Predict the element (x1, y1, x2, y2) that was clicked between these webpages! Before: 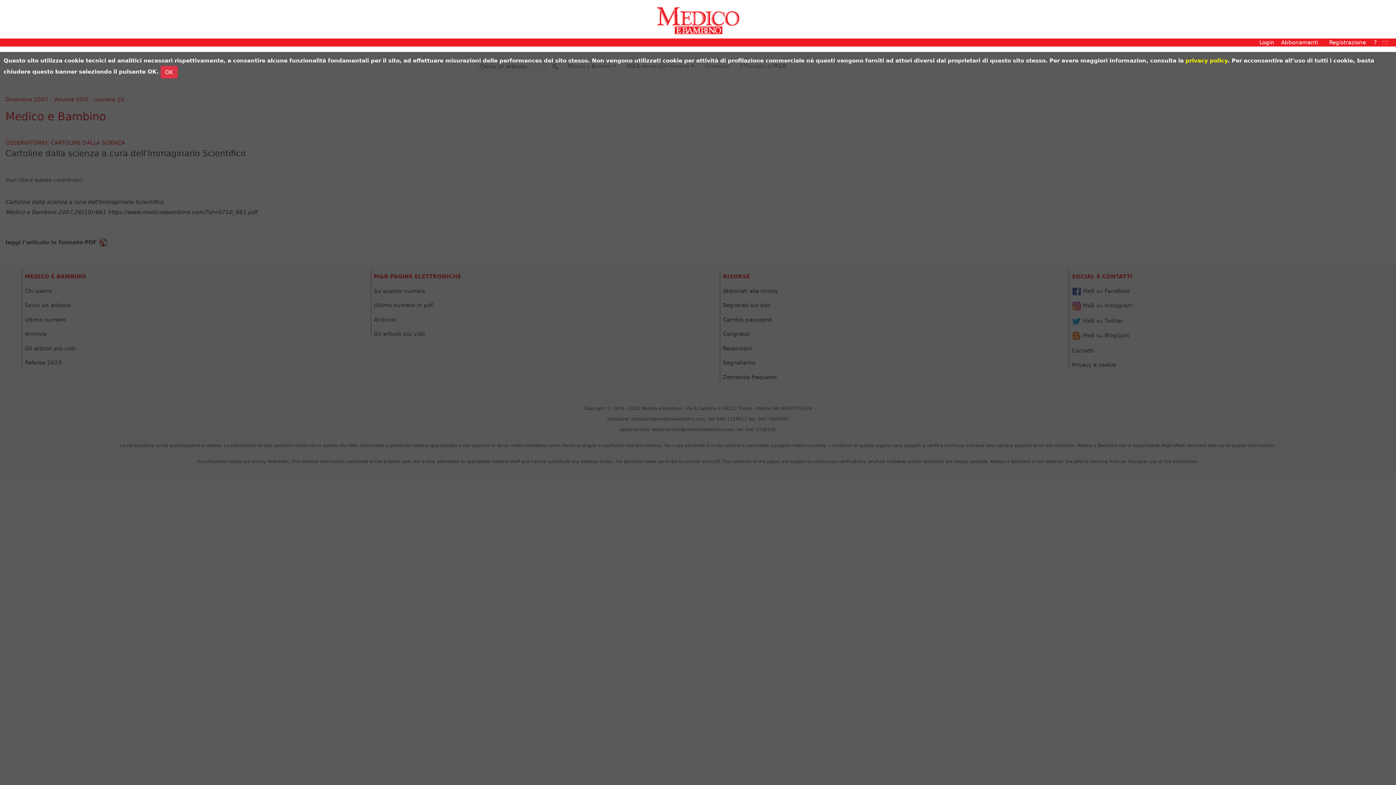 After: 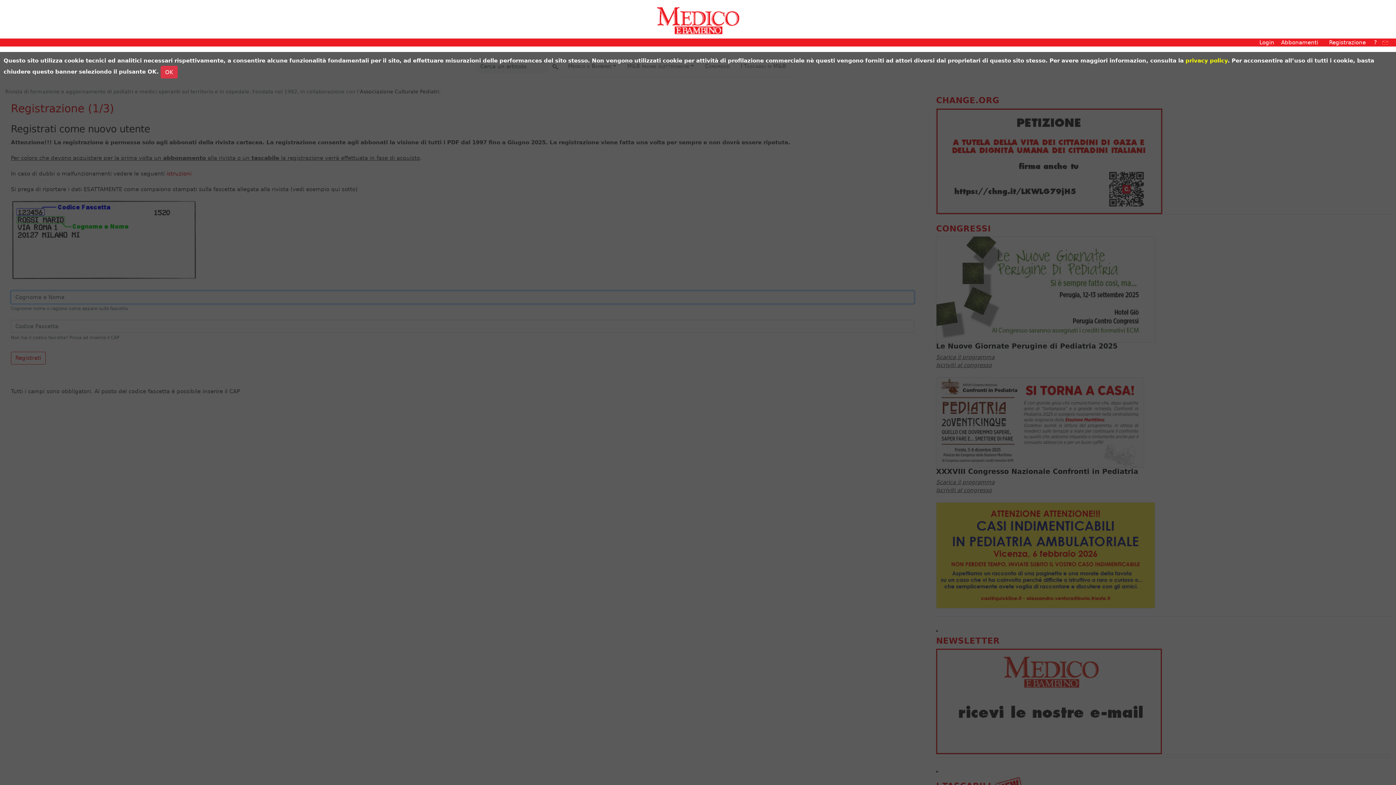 Action: label: Registrazione bbox: (1329, 38, 1366, 46)